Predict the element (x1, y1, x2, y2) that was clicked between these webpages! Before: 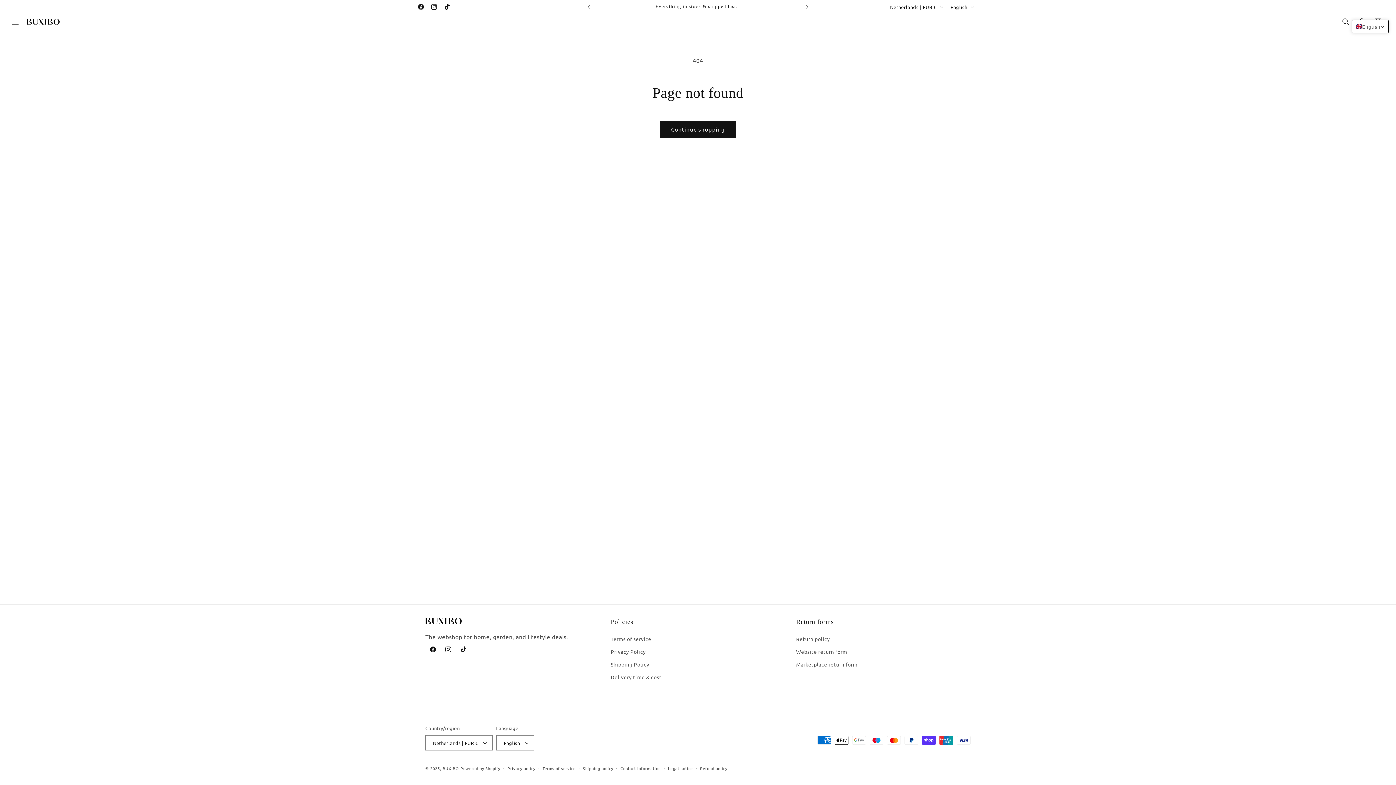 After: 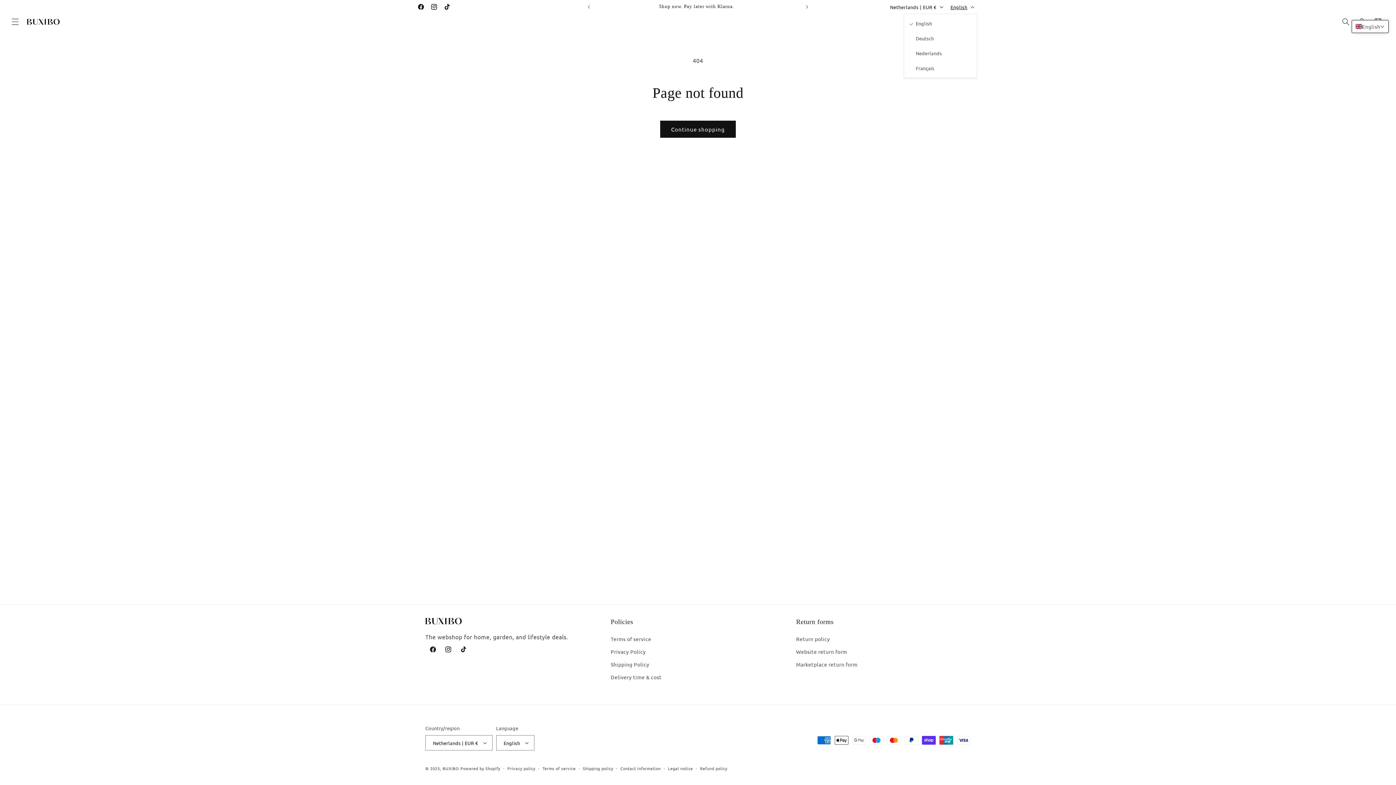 Action: bbox: (946, 0, 977, 13) label: English